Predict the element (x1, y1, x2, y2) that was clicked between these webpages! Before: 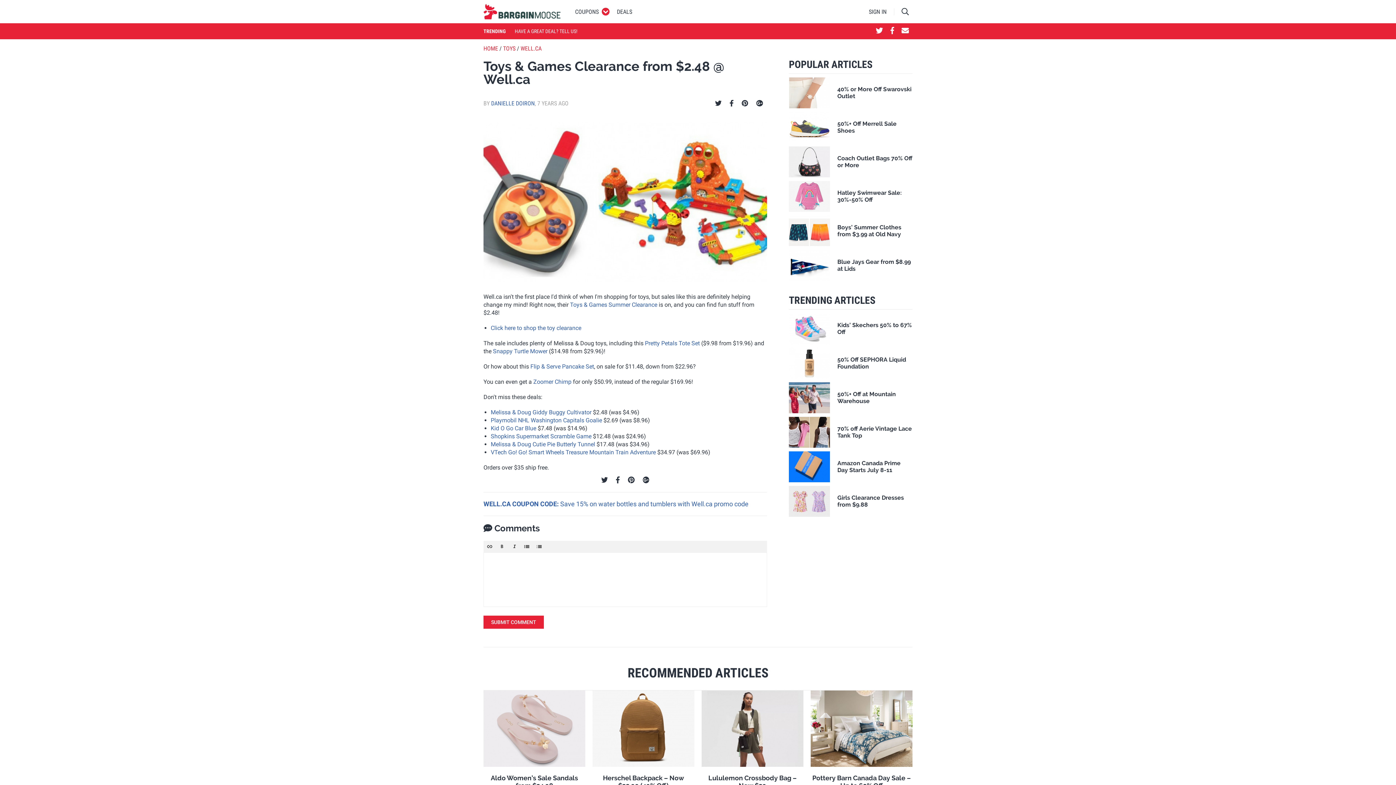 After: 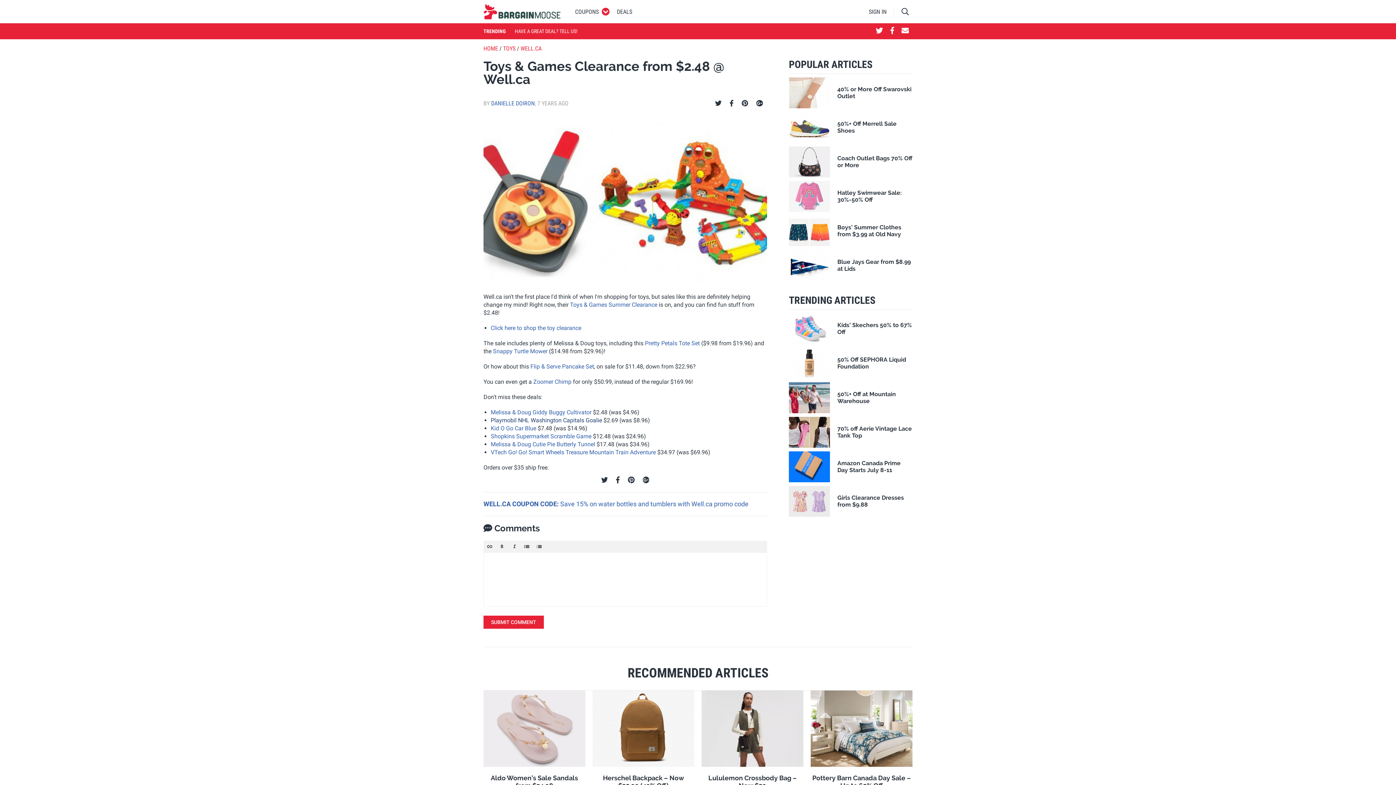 Action: label: Playmobil NHL Washington Capitals Goalie bbox: (490, 416, 602, 423)